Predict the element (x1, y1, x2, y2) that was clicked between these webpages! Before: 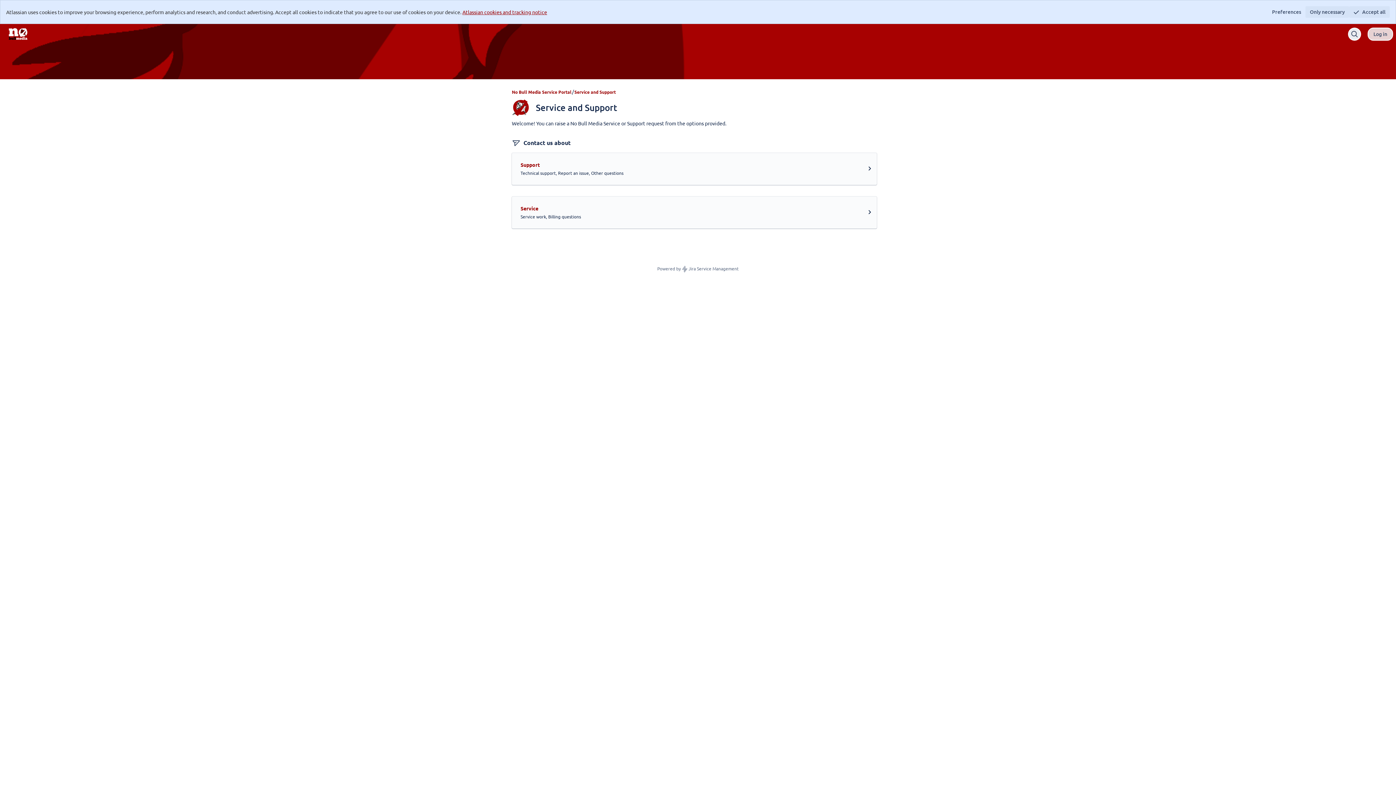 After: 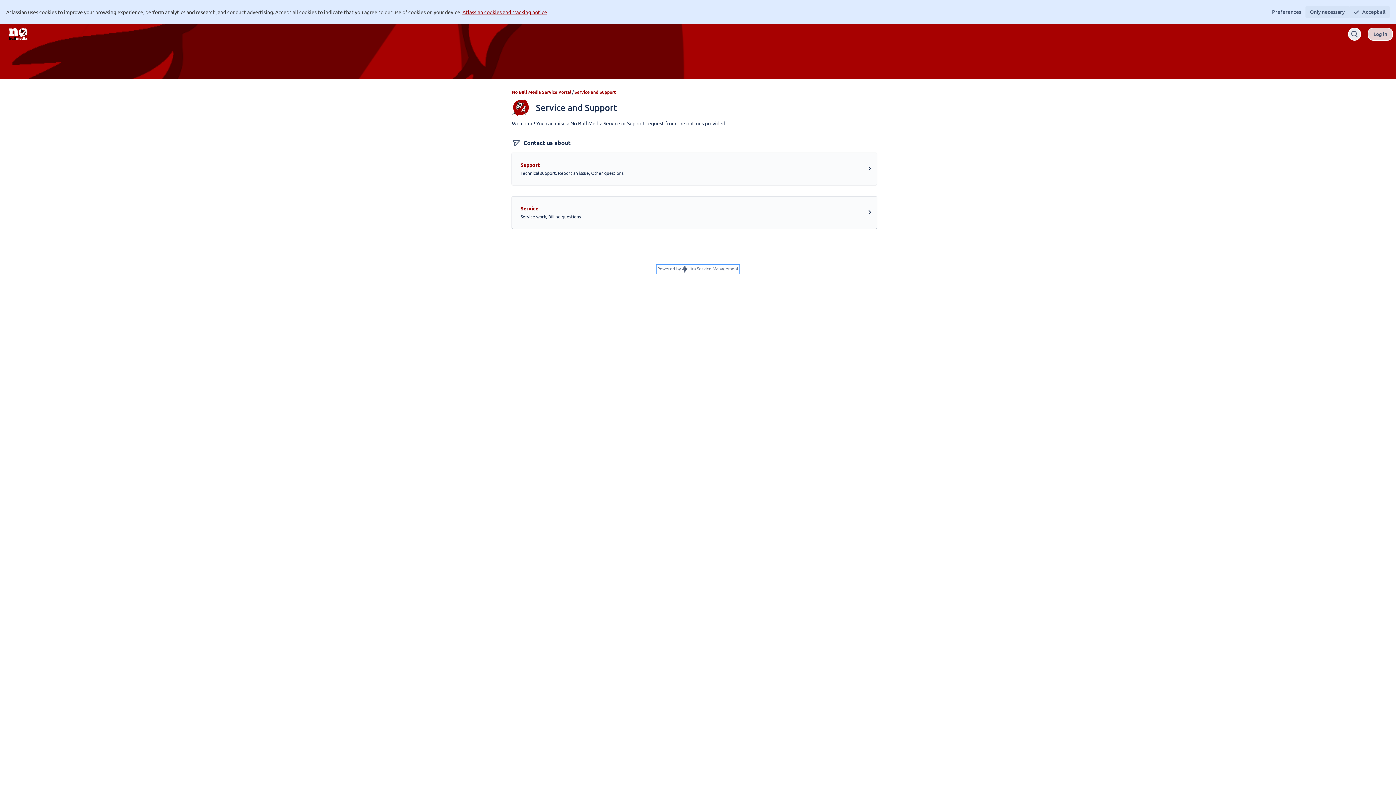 Action: label: Powered by  Jira Service Management bbox: (657, 265, 738, 273)